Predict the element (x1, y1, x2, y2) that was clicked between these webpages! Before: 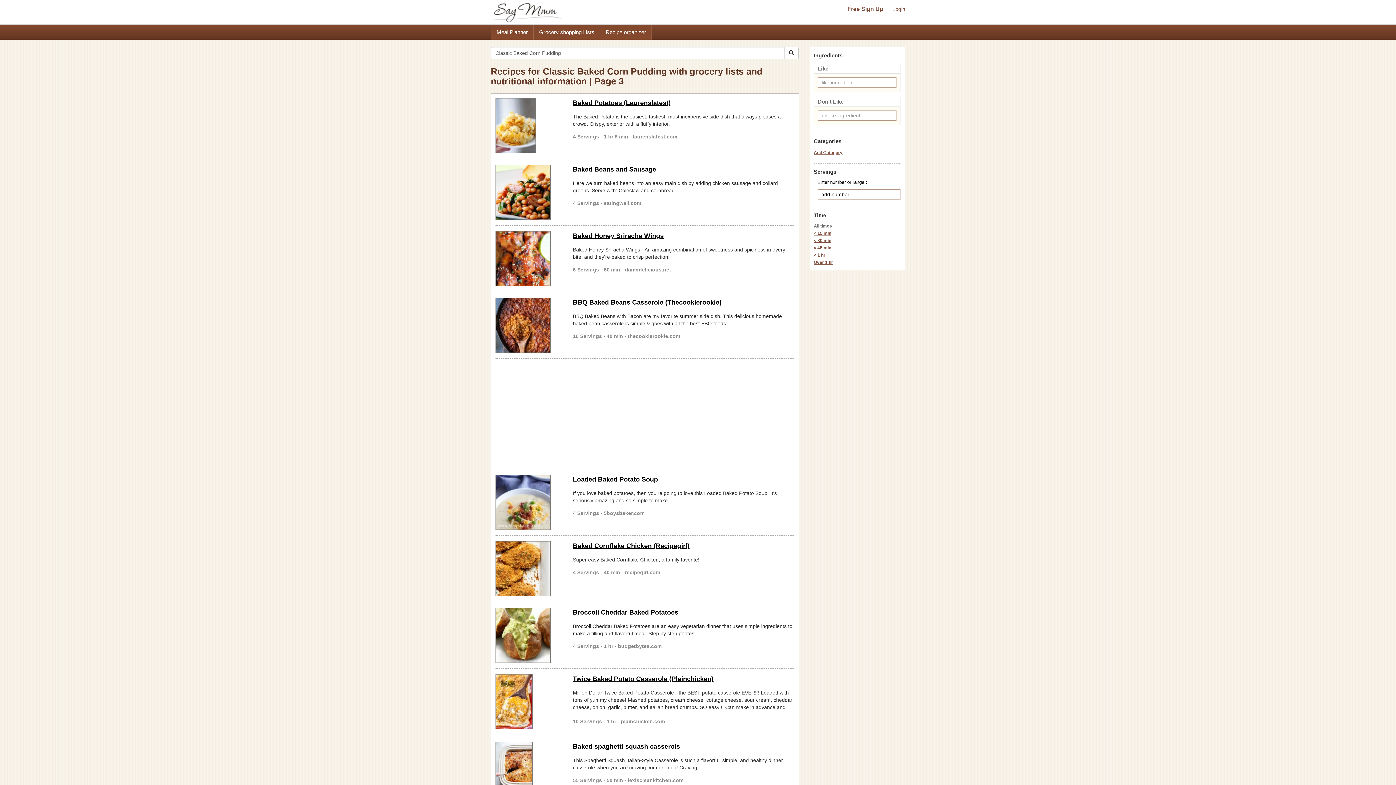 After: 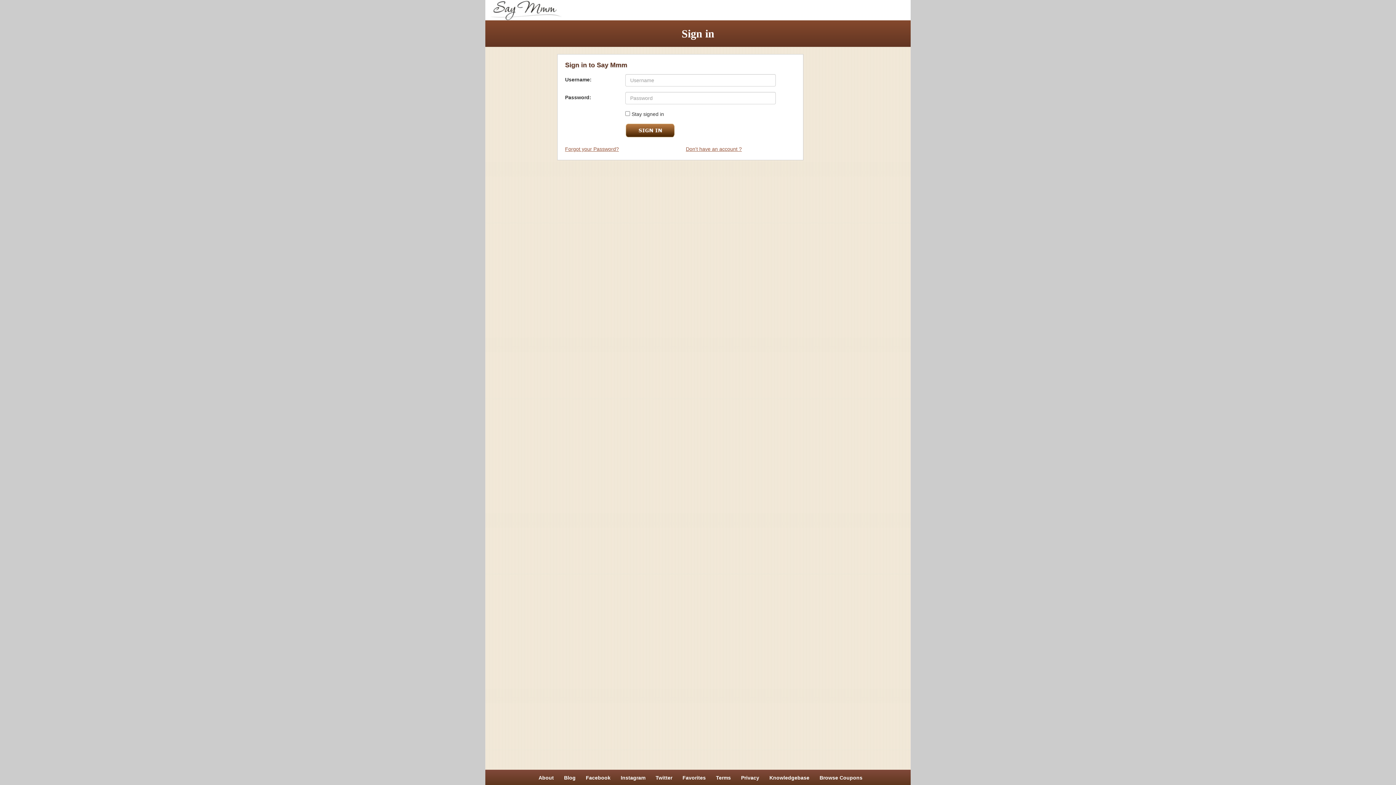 Action: label: Login bbox: (889, 0, 910, 18)